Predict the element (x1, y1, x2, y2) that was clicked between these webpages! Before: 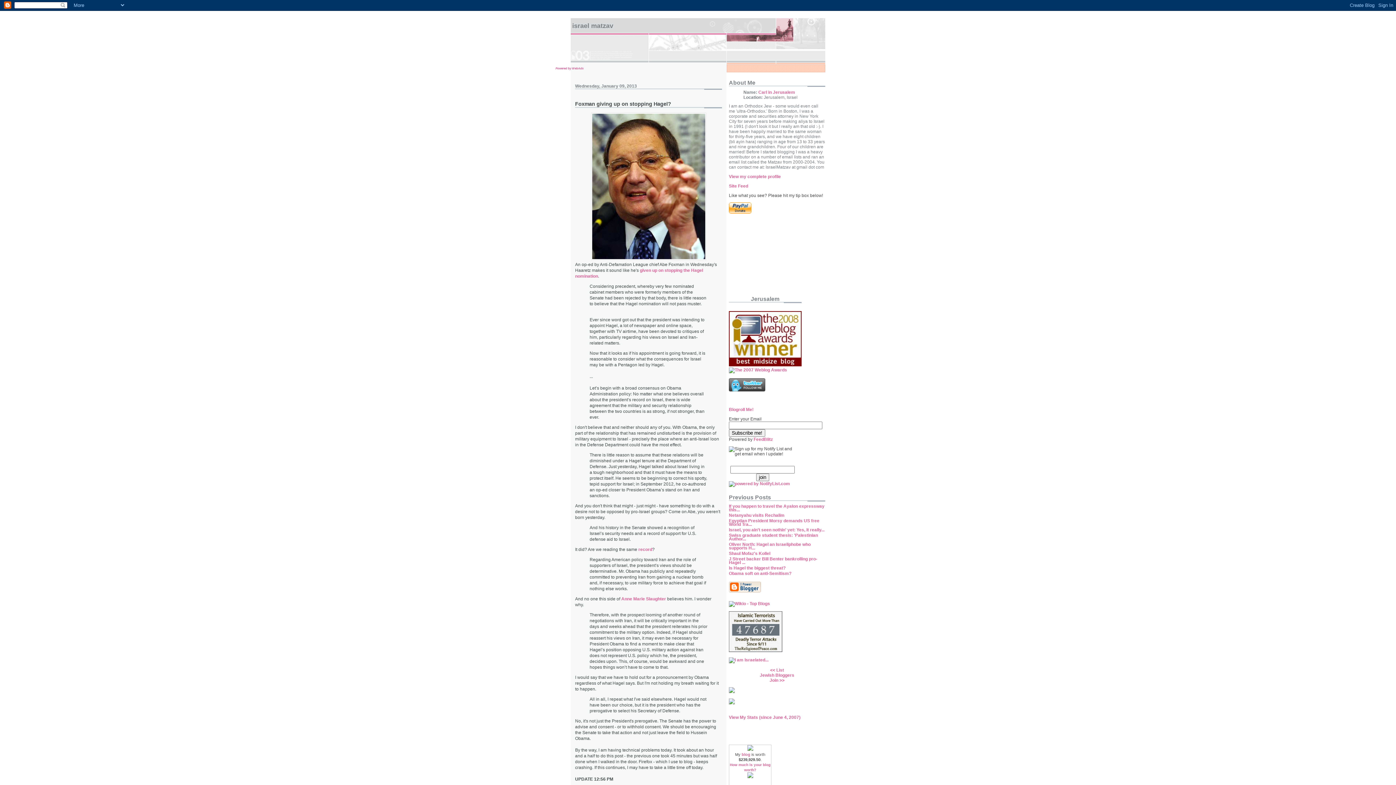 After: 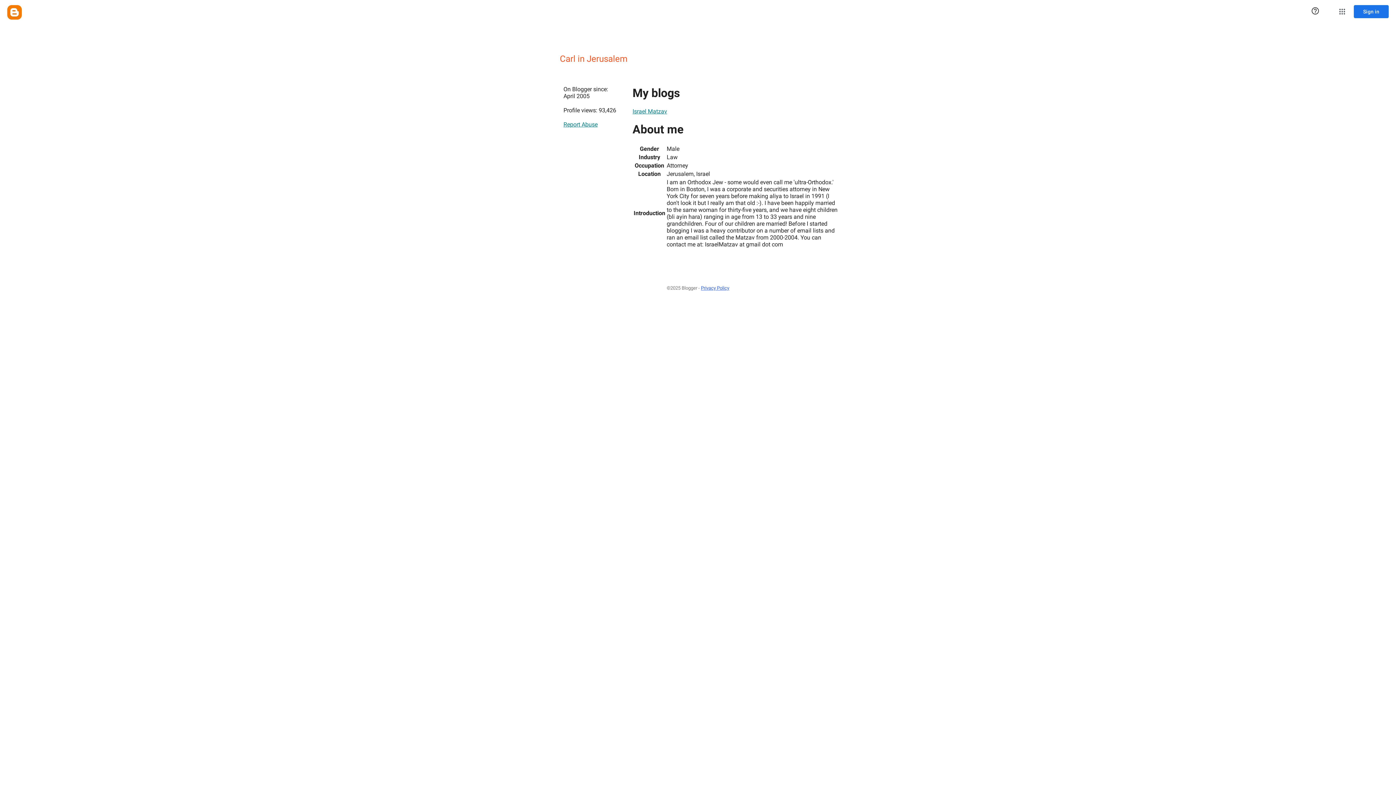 Action: label: View my complete profile bbox: (729, 174, 781, 179)